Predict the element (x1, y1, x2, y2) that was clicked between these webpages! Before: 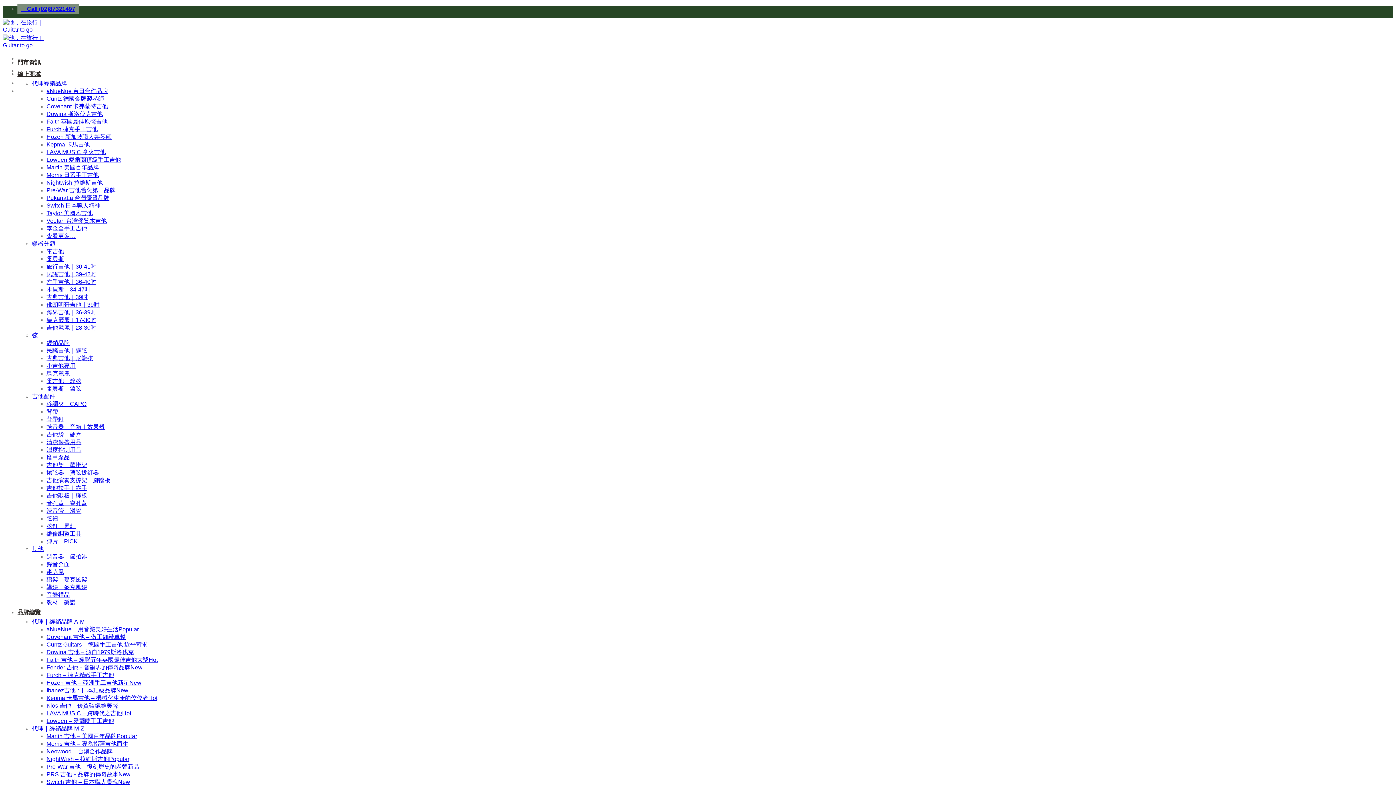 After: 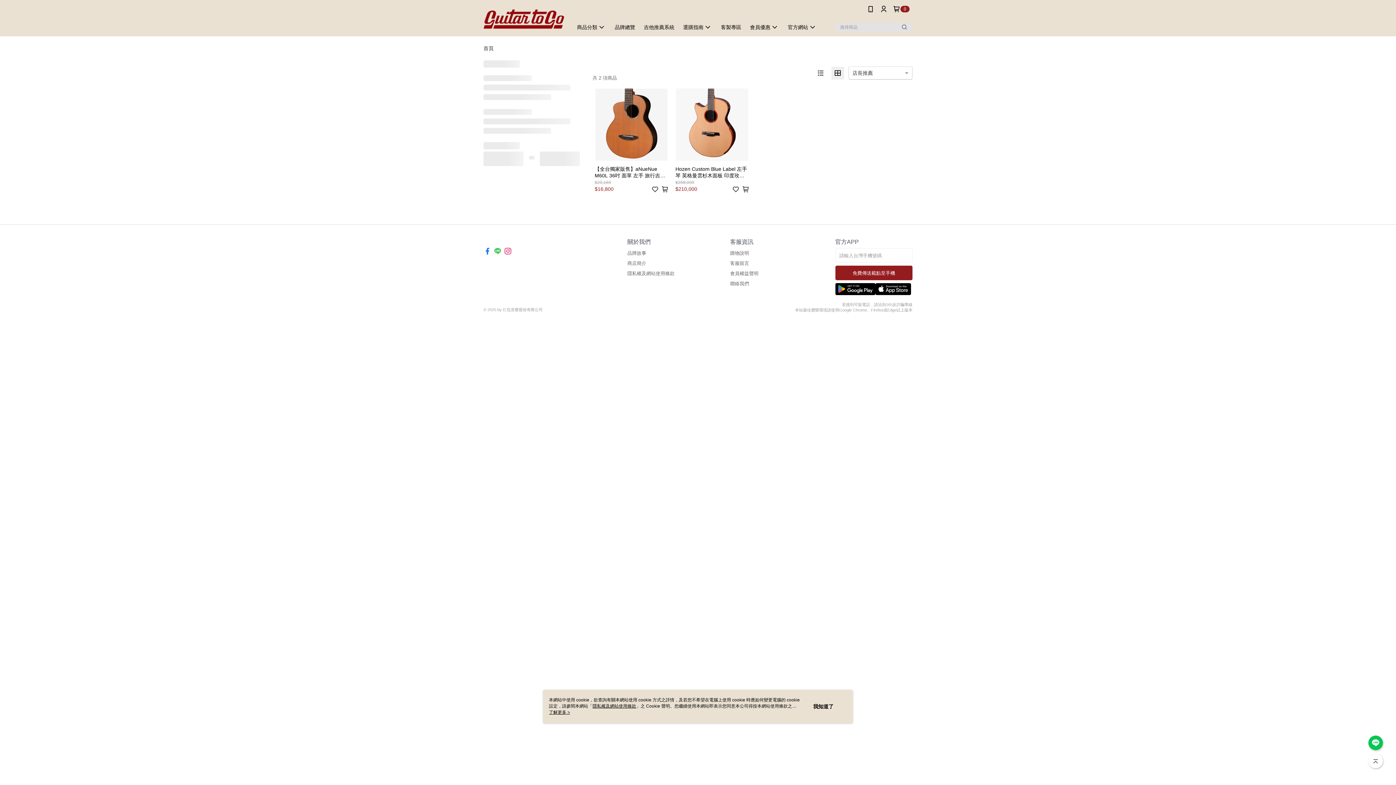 Action: bbox: (46, 278, 96, 285) label: 左手吉他｜36-40吋